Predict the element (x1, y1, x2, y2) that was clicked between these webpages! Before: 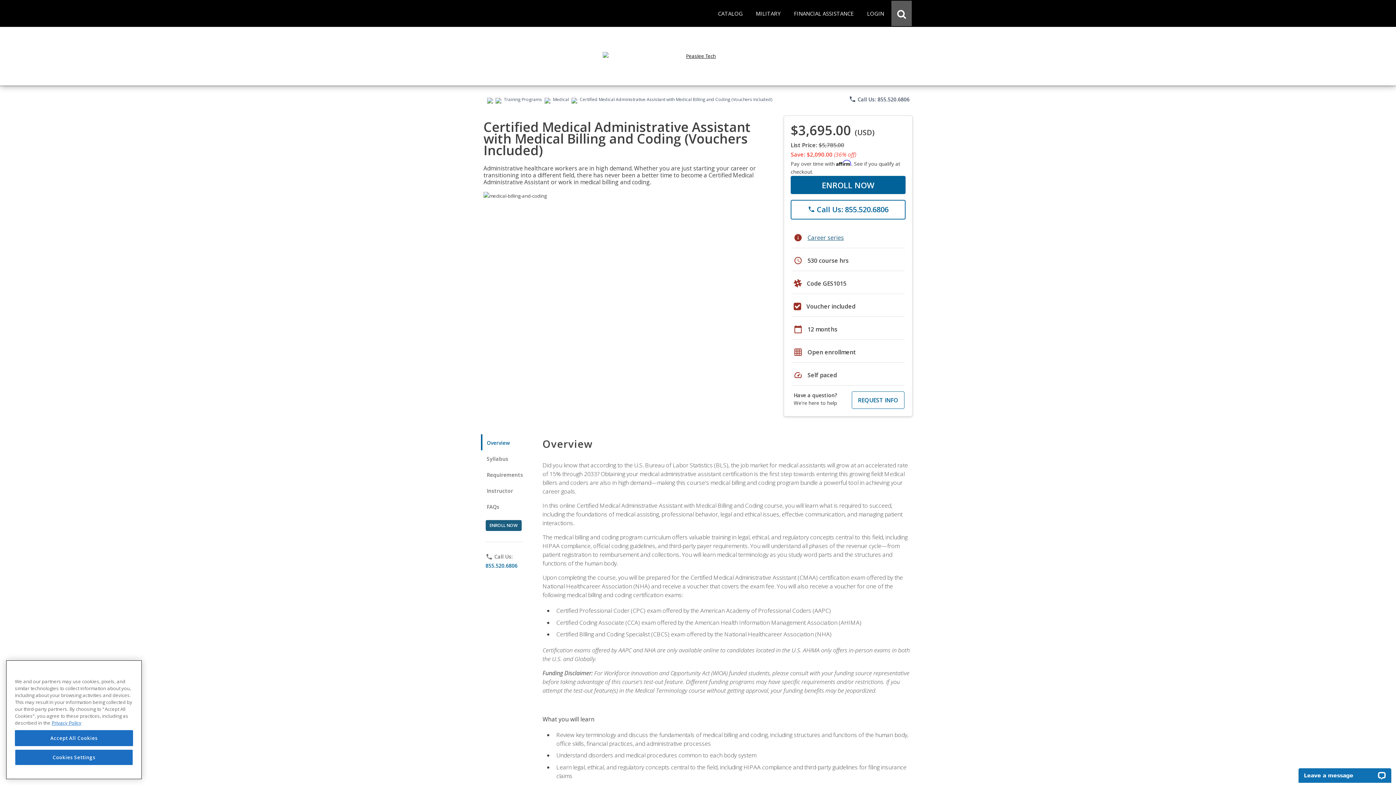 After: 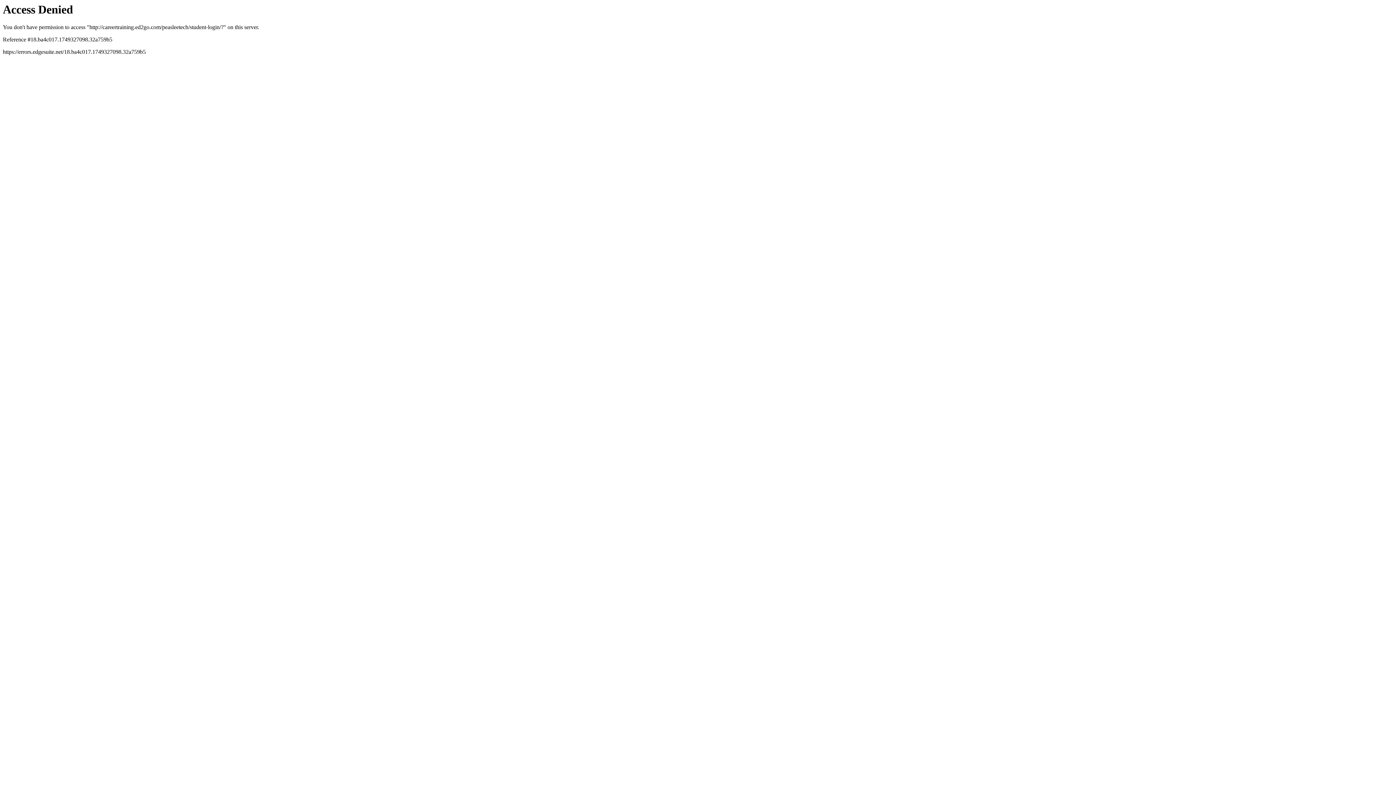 Action: bbox: (861, 0, 890, 26) label: LOGIN